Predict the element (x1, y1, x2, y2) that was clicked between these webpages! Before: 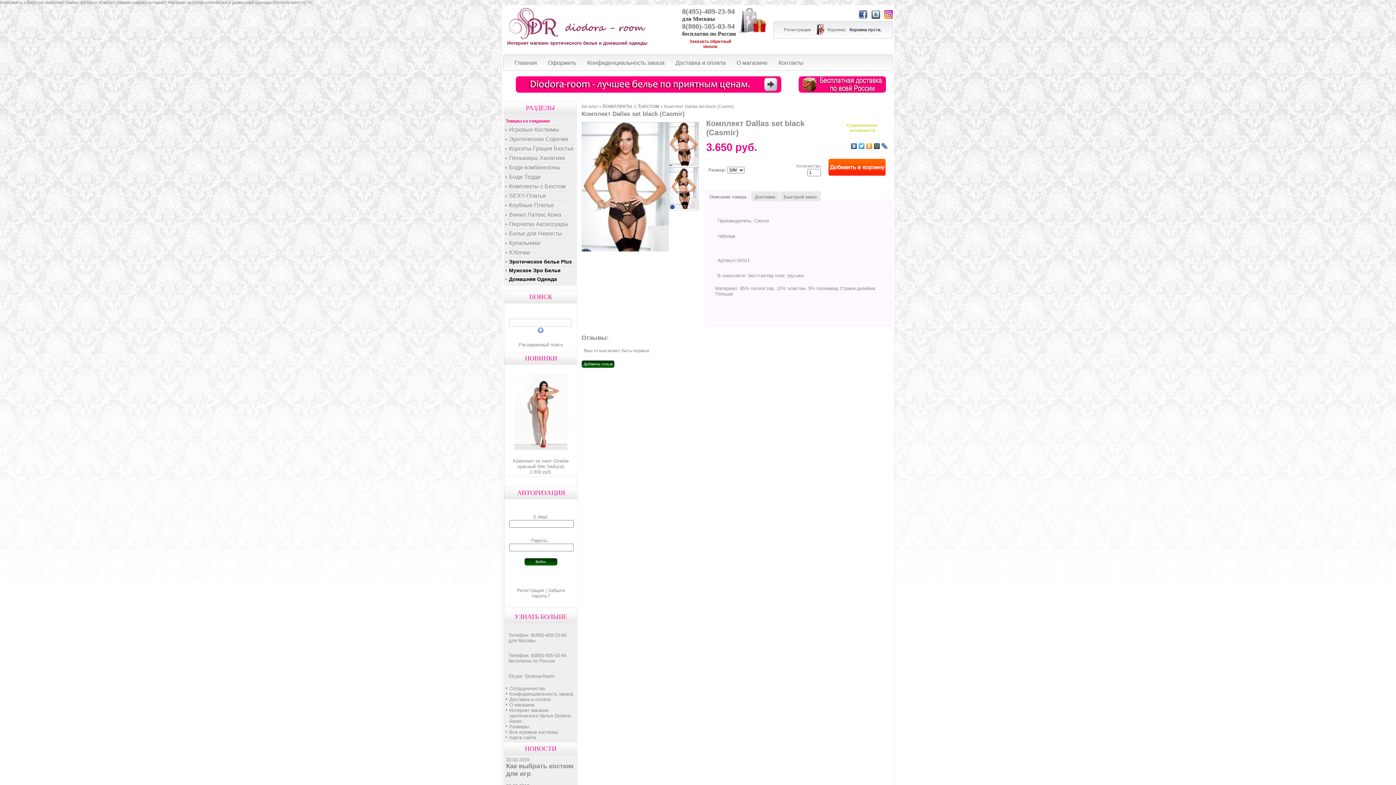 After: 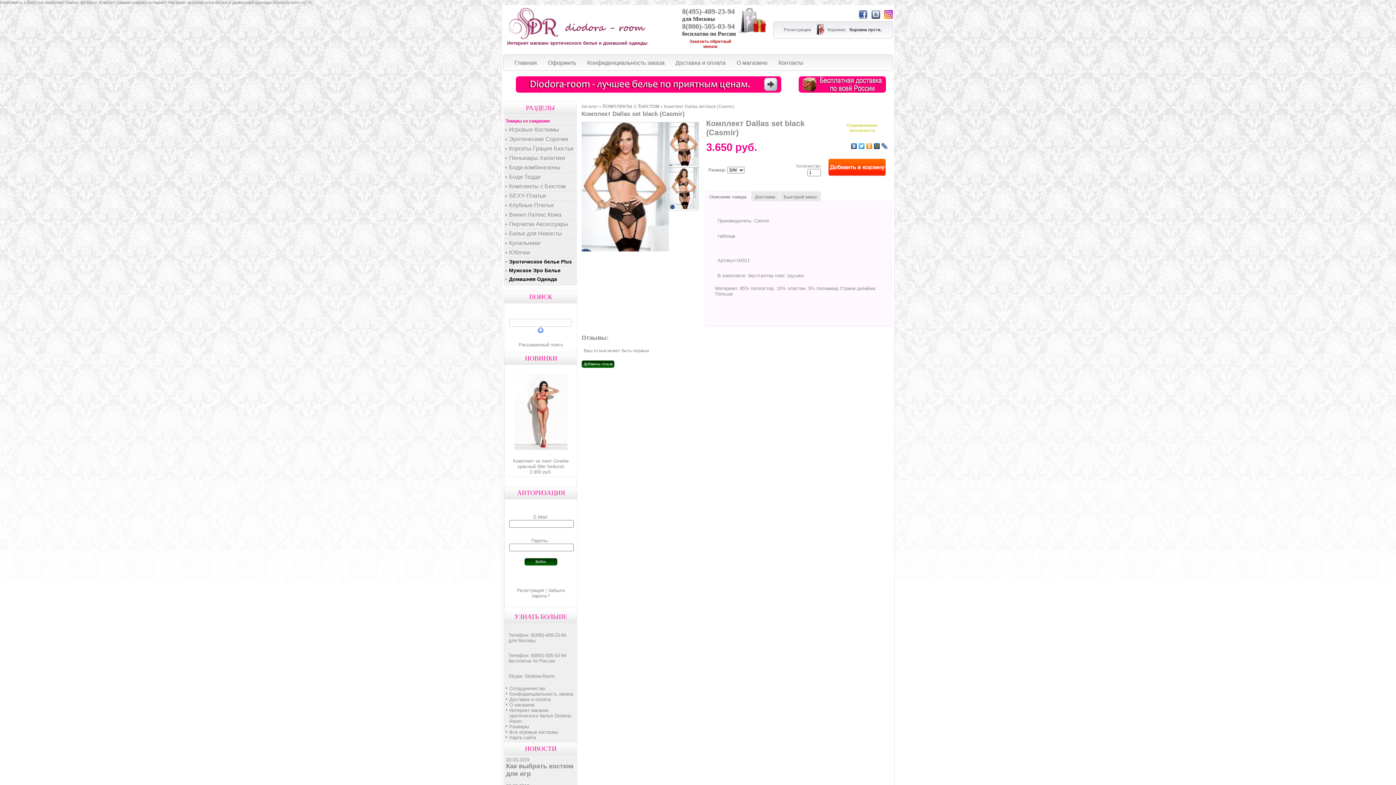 Action: bbox: (798, 88, 886, 93)